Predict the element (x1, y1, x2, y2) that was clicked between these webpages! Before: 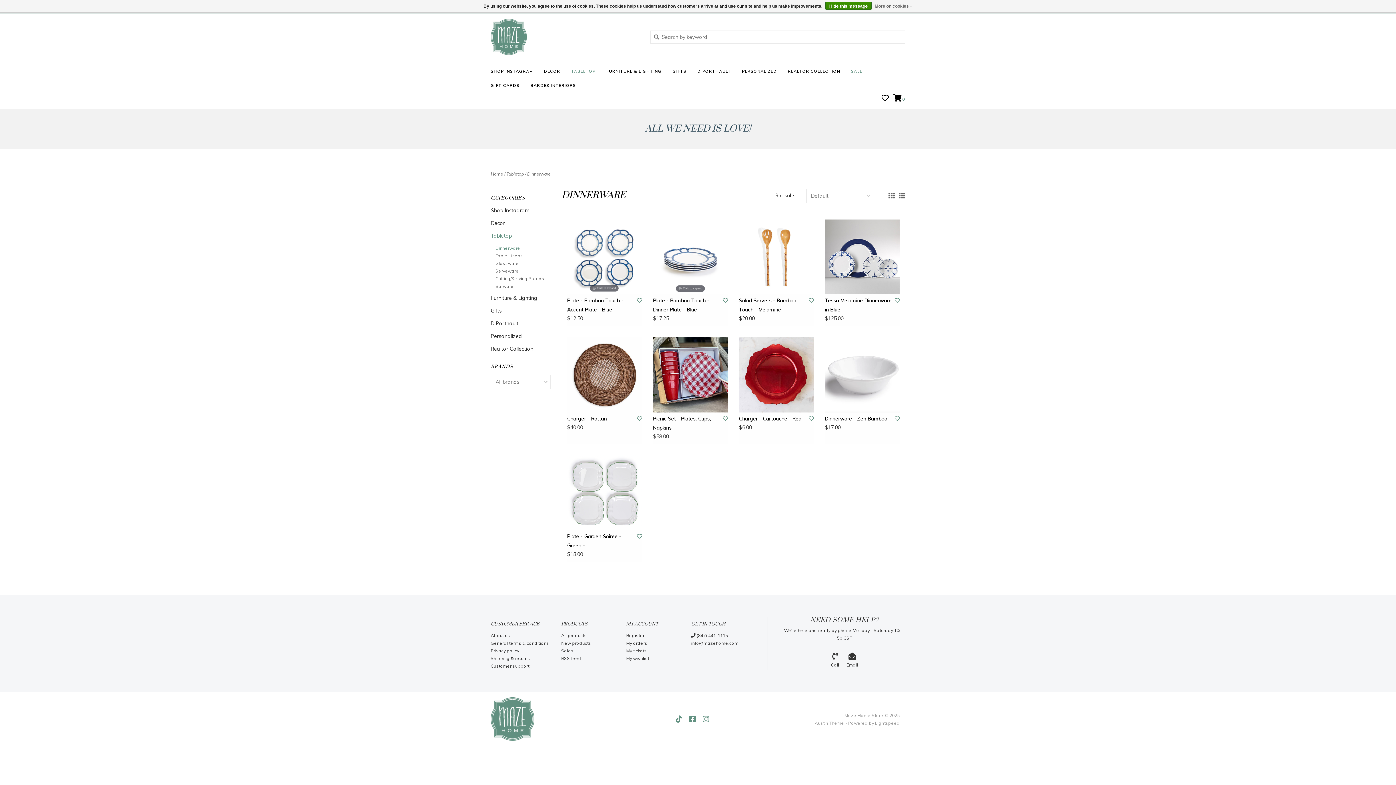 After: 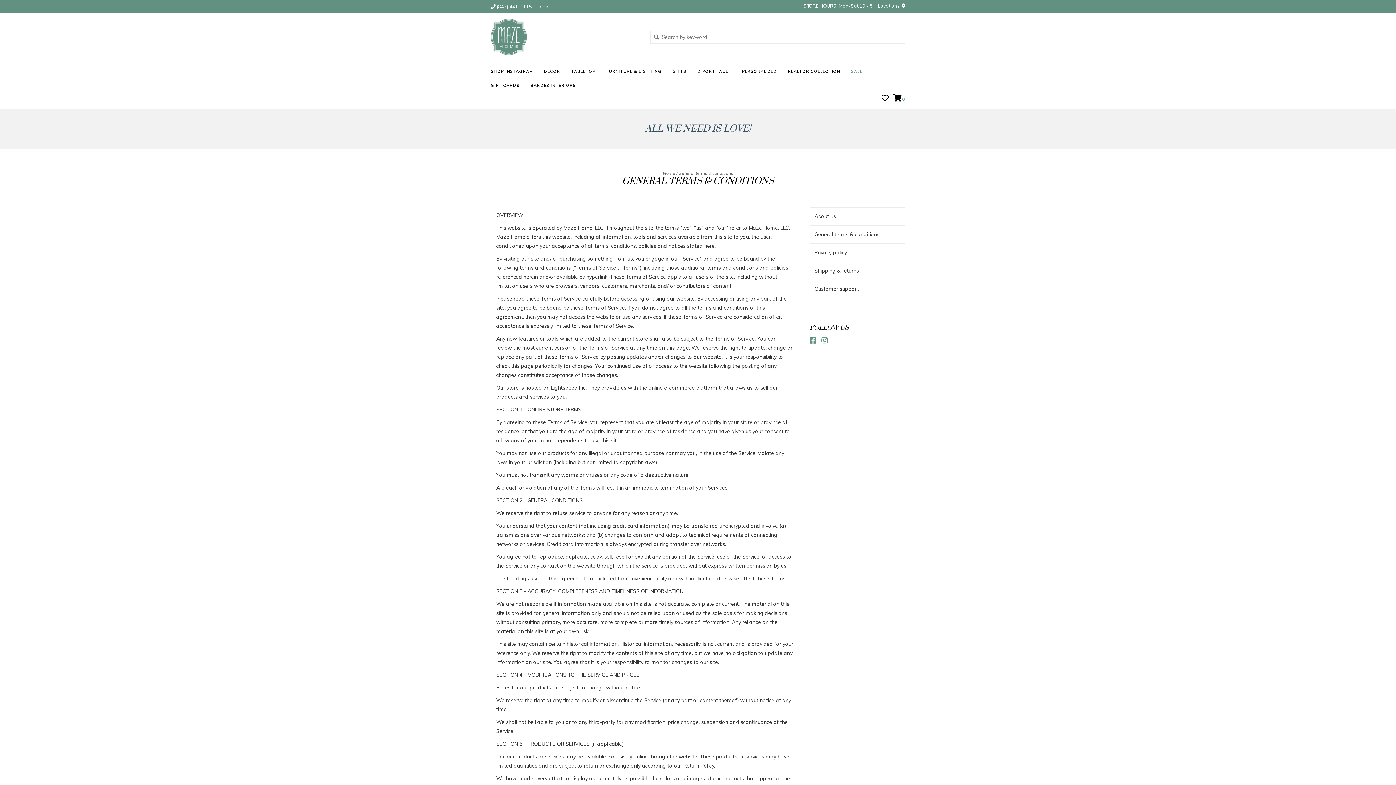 Action: label: General terms & conditions bbox: (490, 640, 549, 646)